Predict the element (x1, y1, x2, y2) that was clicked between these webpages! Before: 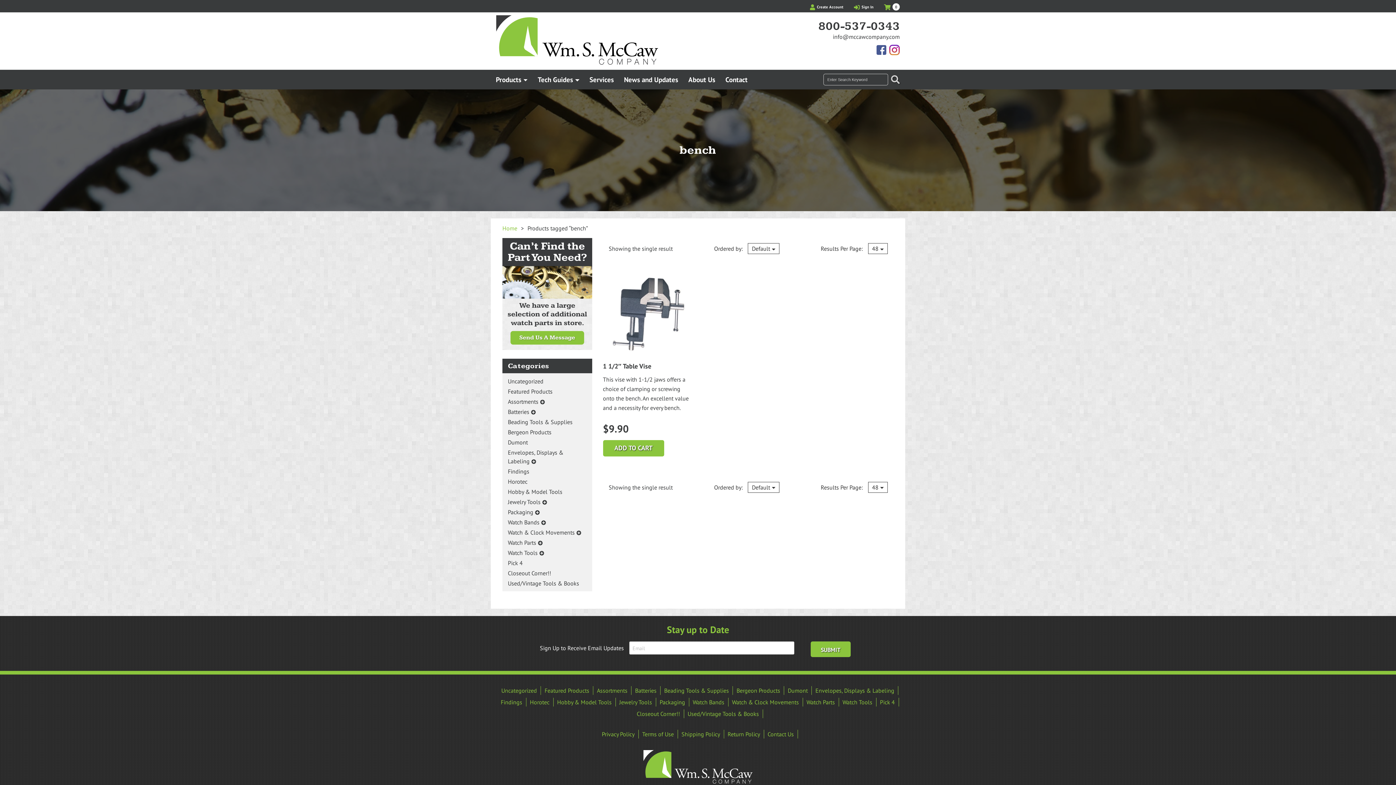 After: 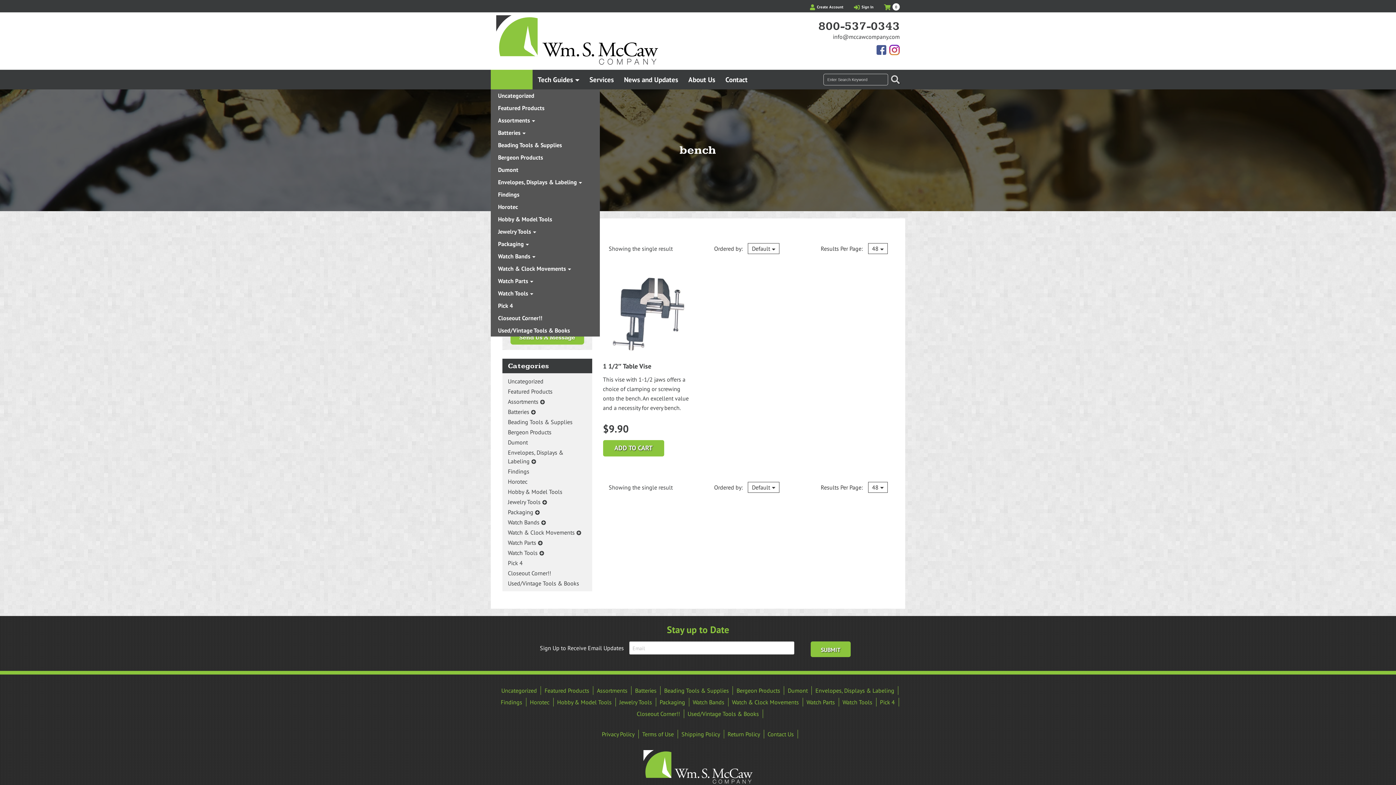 Action: bbox: (490, 69, 532, 89) label: Products